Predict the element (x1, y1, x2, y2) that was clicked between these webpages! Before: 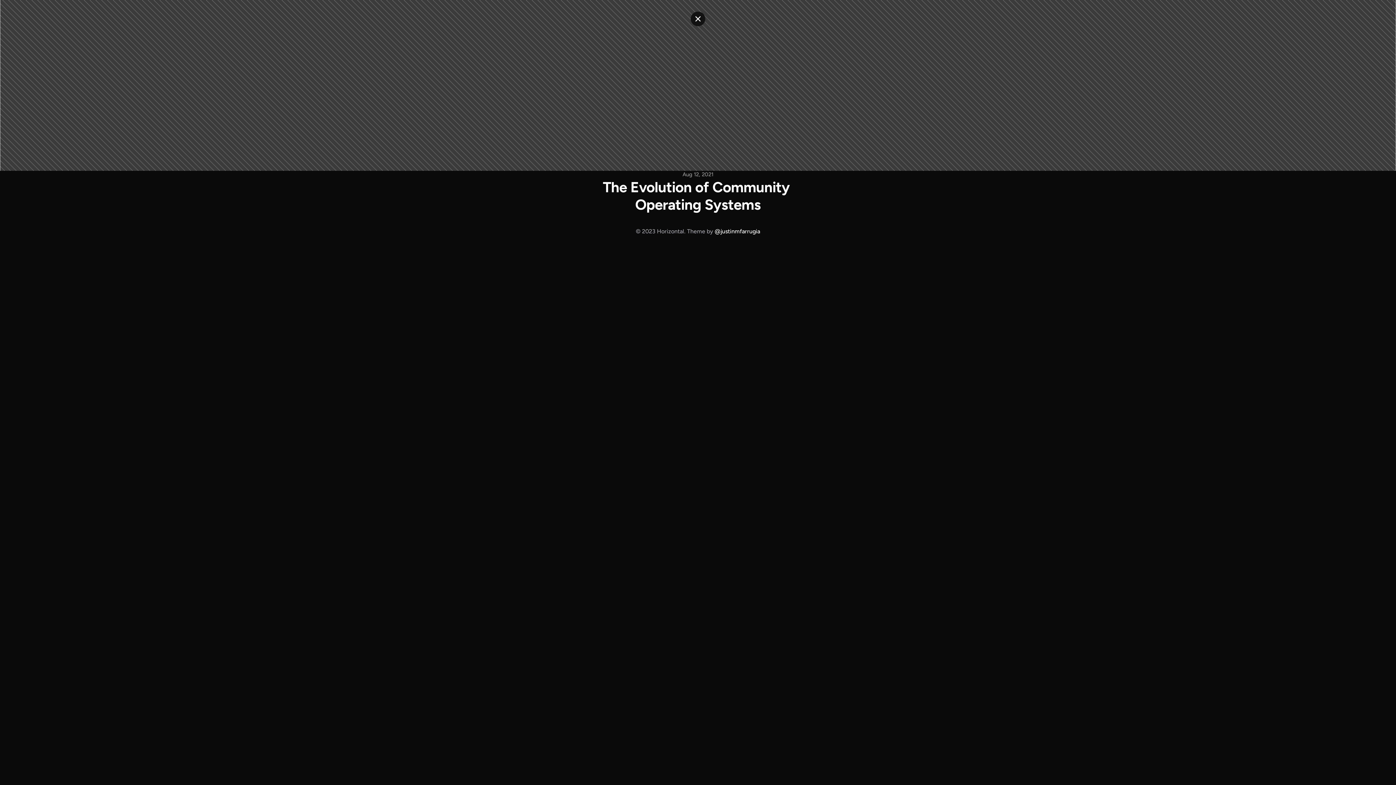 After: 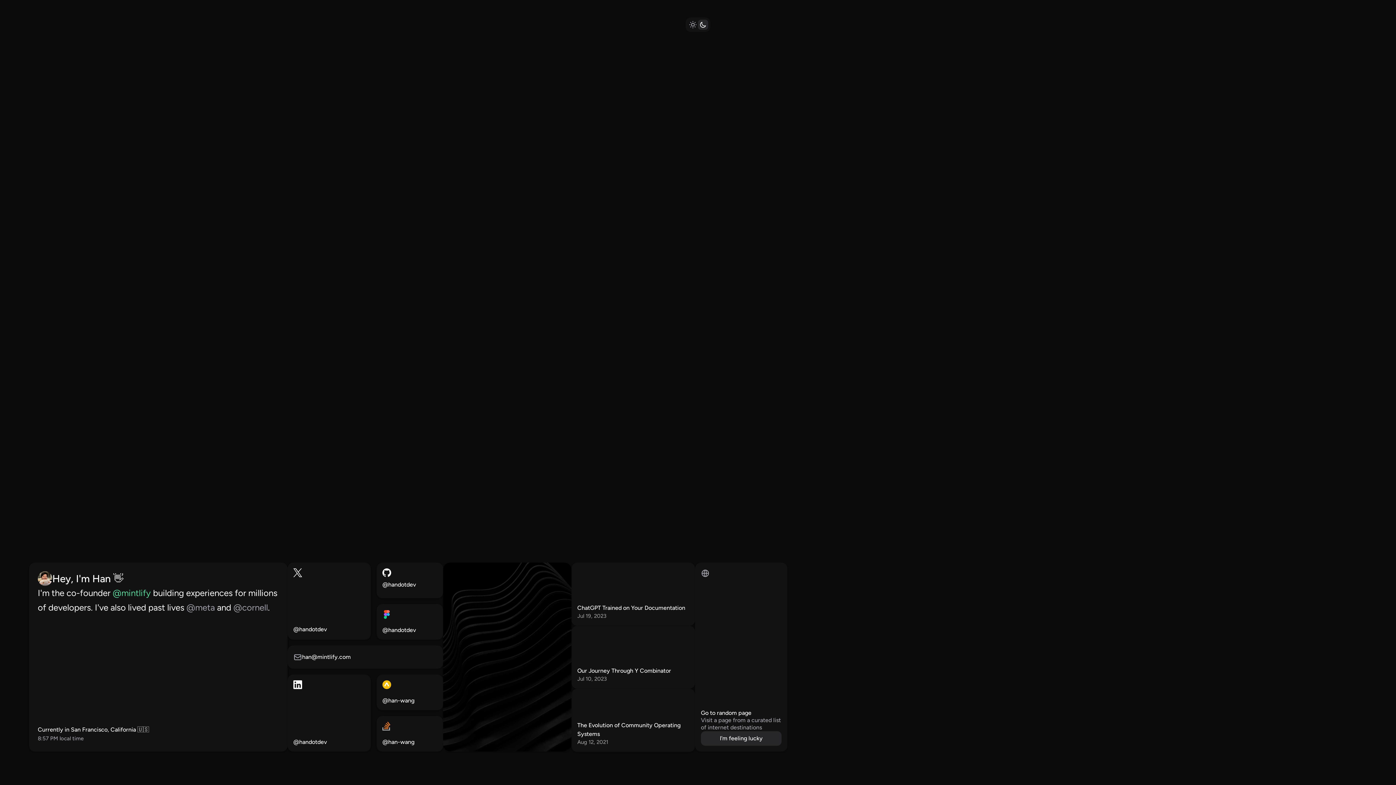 Action: bbox: (690, 11, 705, 26)